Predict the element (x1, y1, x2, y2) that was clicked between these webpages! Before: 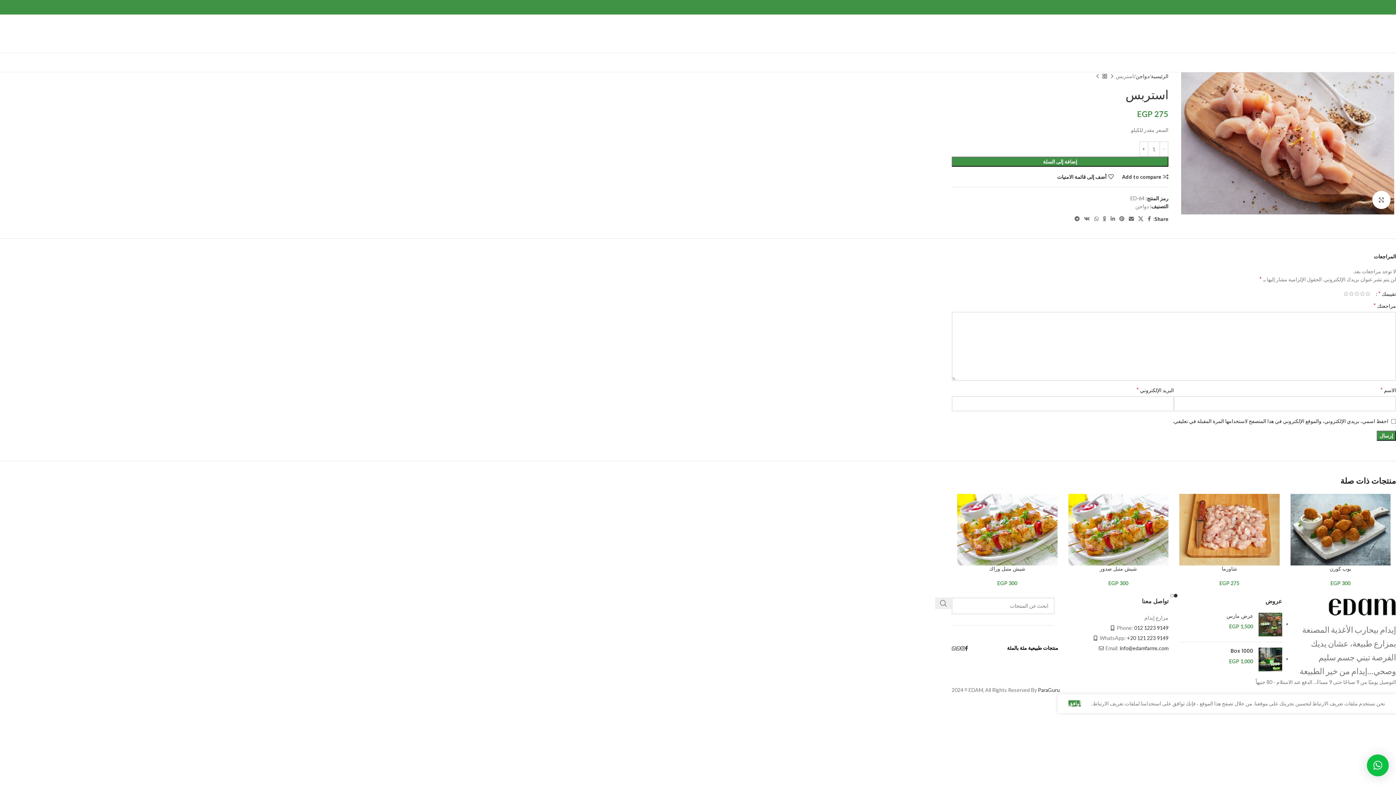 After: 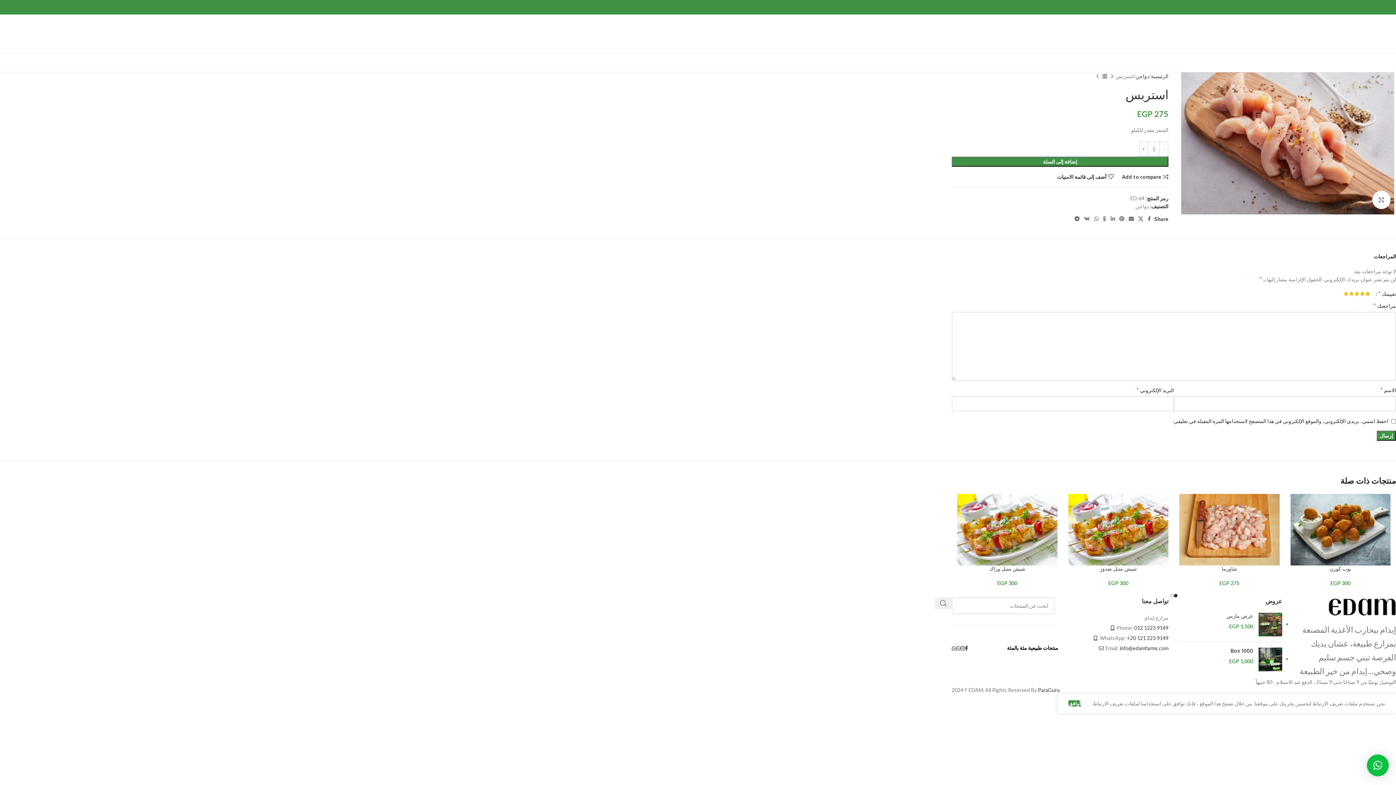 Action: label: 5 من أصل 5 نجوم bbox: (1343, 291, 1349, 296)